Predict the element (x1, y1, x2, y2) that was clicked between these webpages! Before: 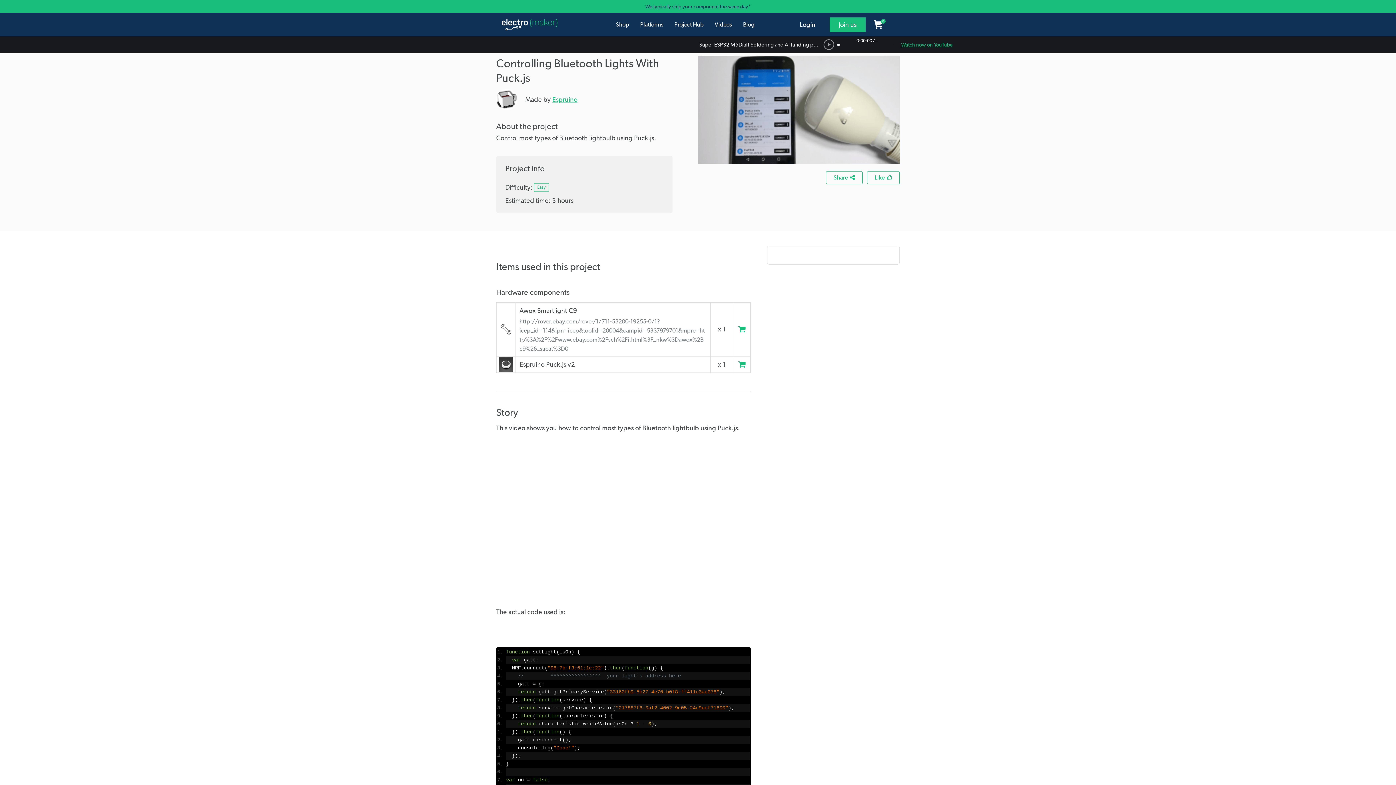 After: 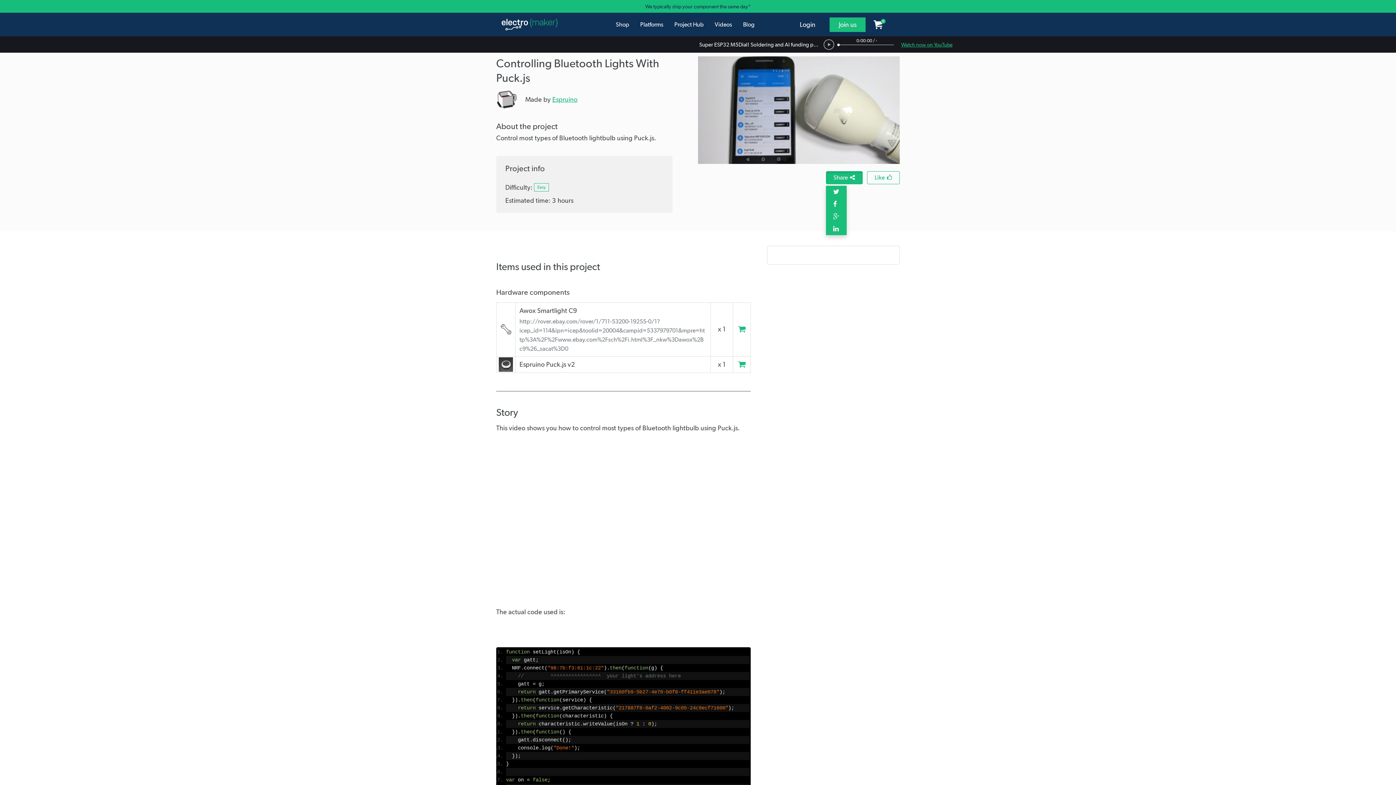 Action: bbox: (826, 171, 862, 184) label: Share  